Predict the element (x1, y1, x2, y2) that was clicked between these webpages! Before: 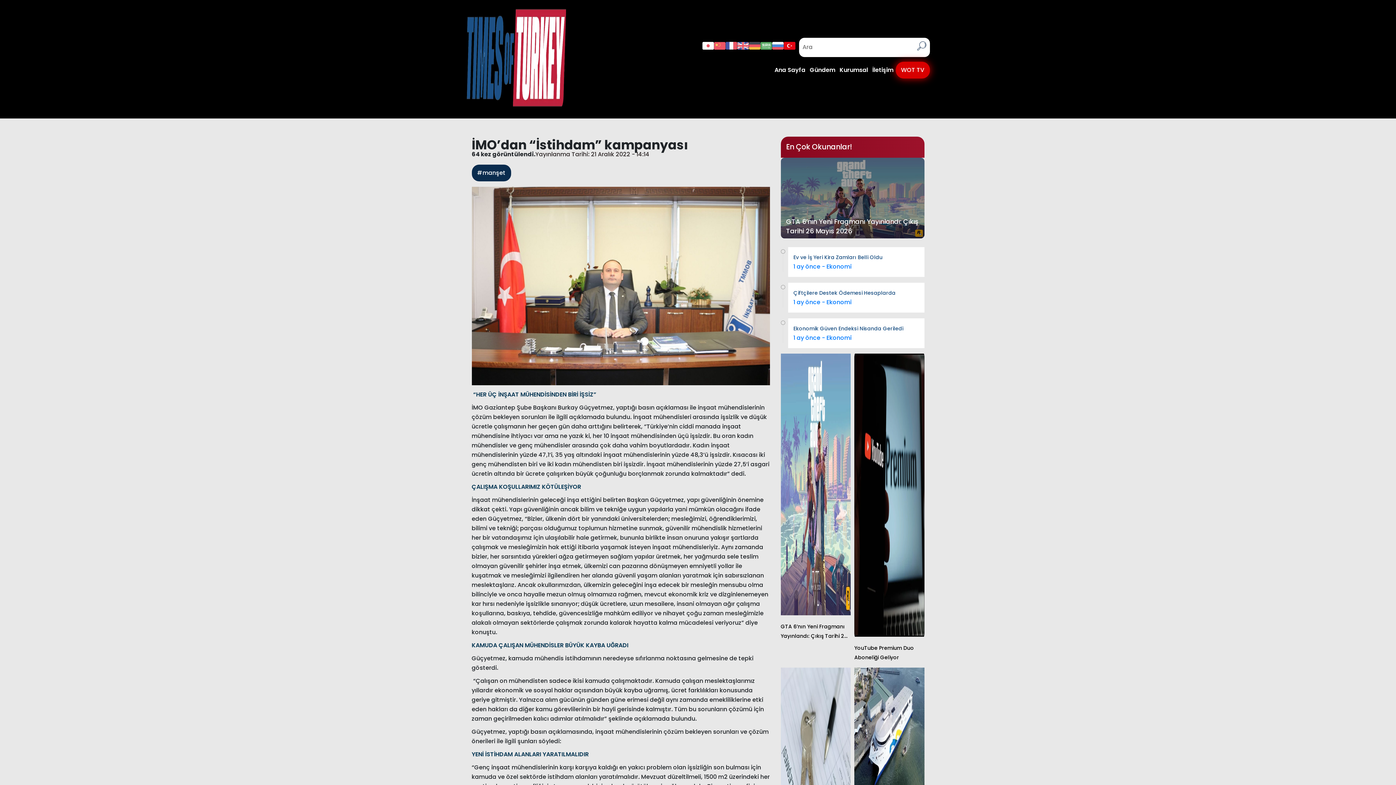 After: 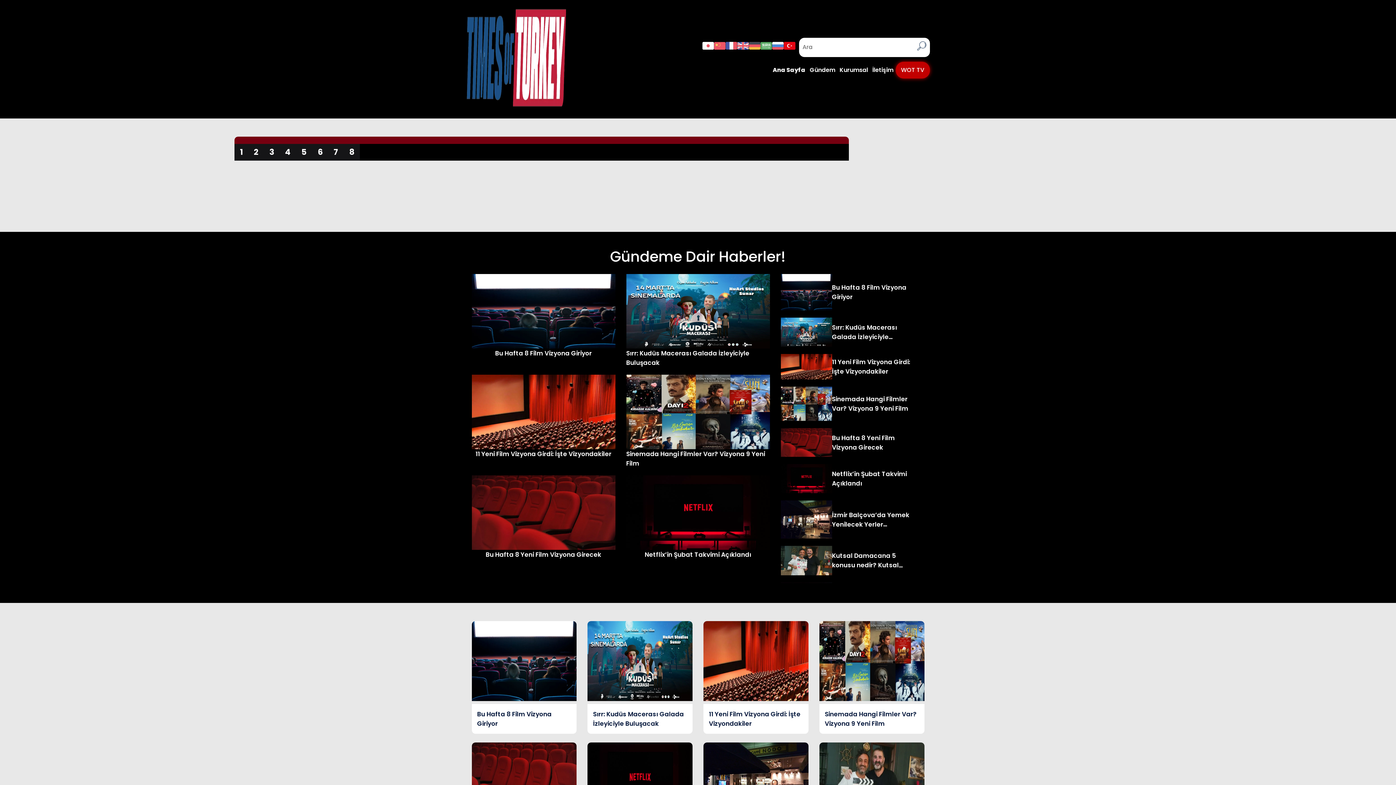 Action: bbox: (772, 63, 807, 77) label: Ana Sayfa